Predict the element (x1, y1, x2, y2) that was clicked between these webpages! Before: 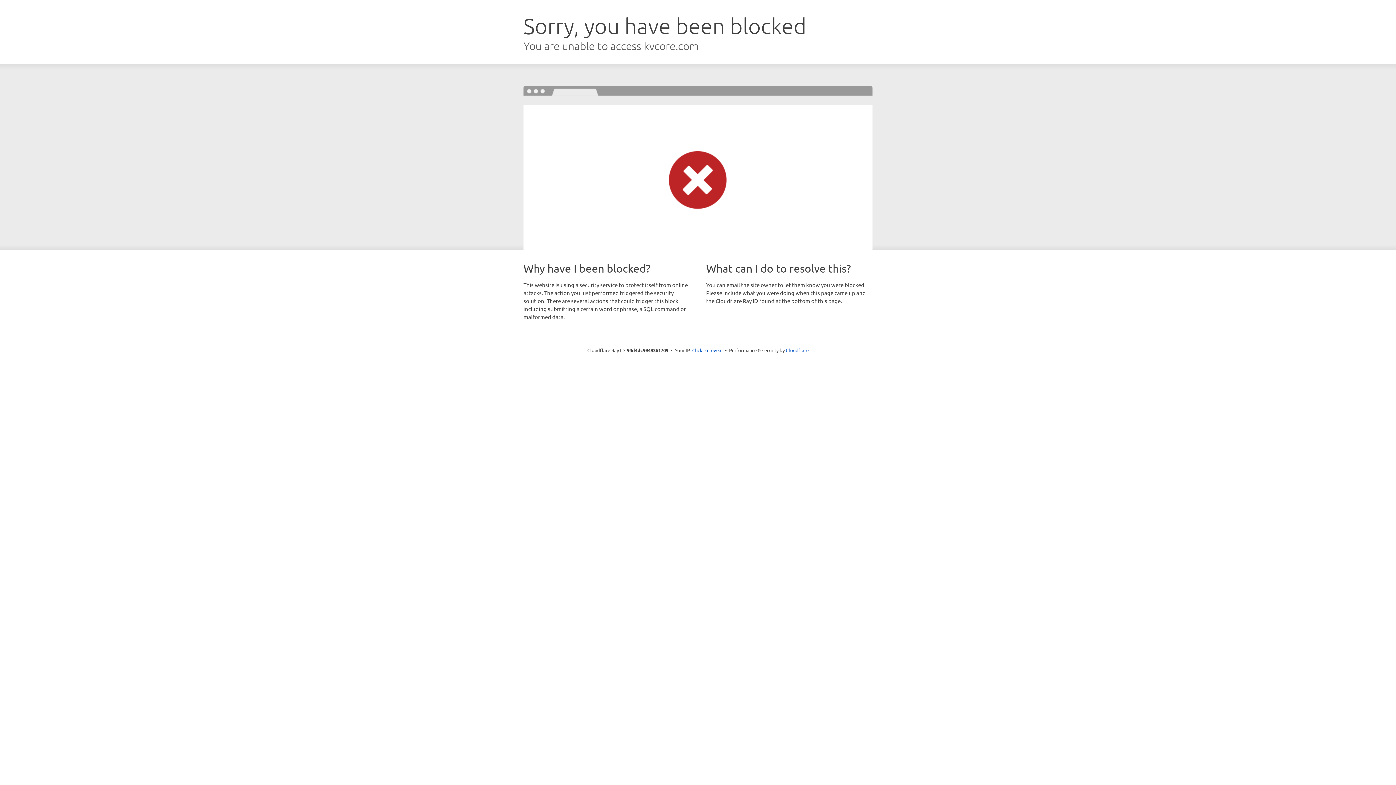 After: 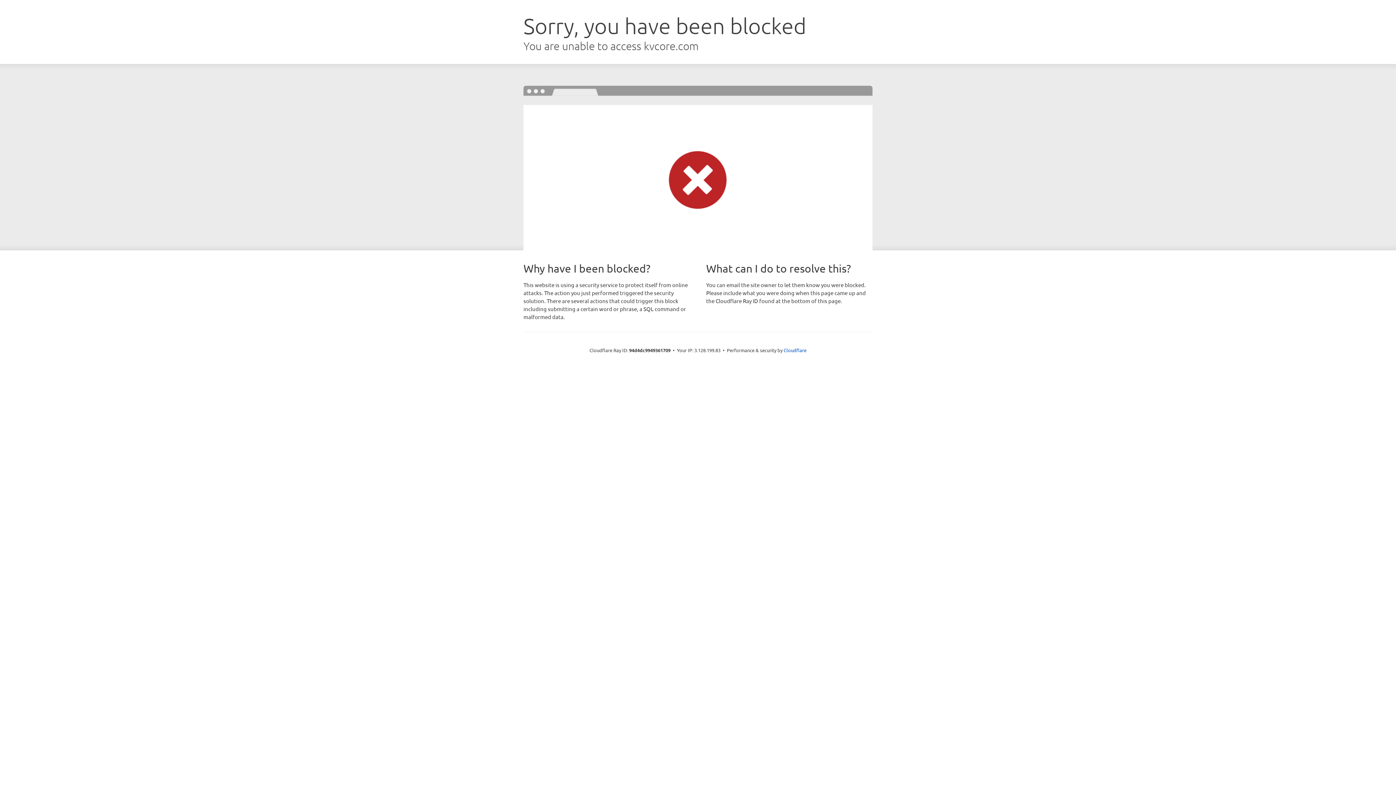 Action: label: Click to reveal bbox: (692, 346, 722, 353)